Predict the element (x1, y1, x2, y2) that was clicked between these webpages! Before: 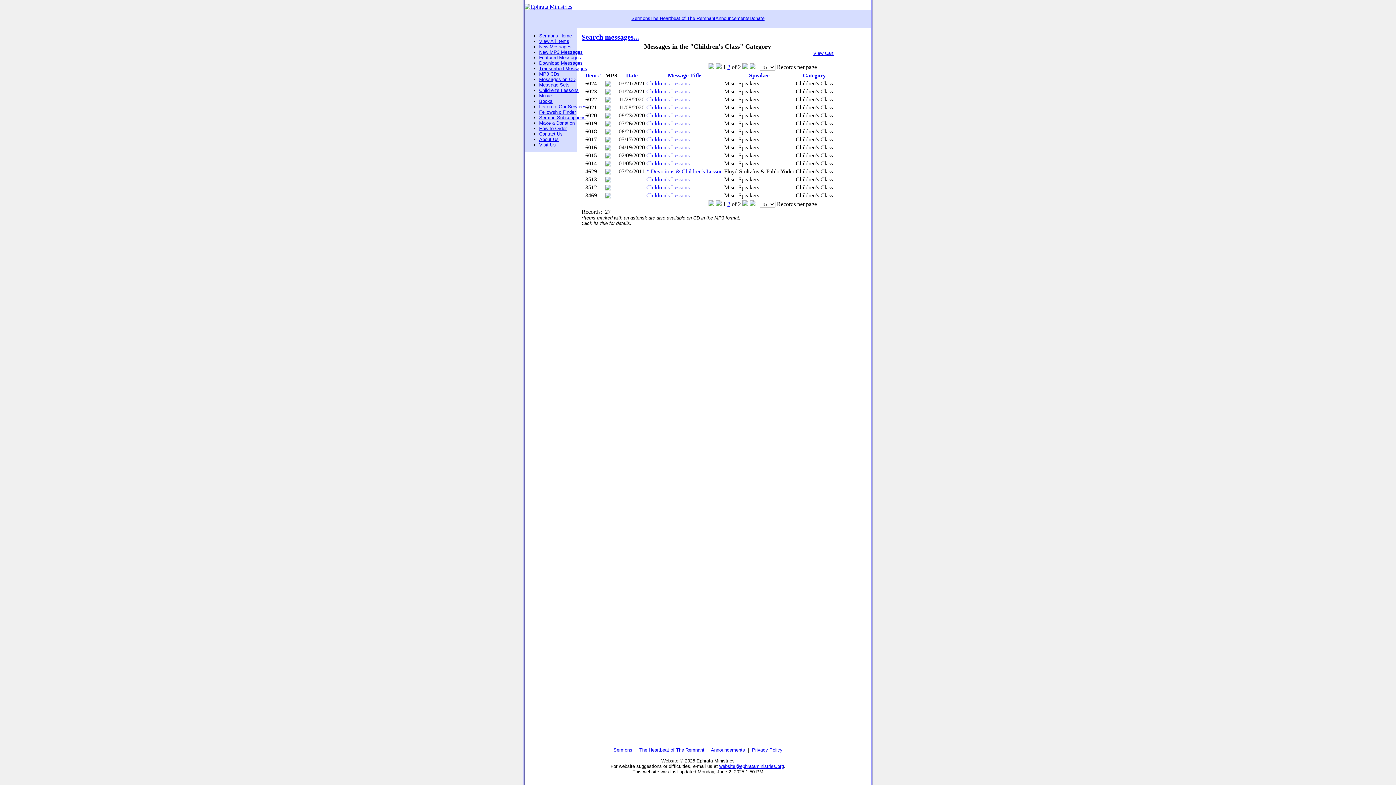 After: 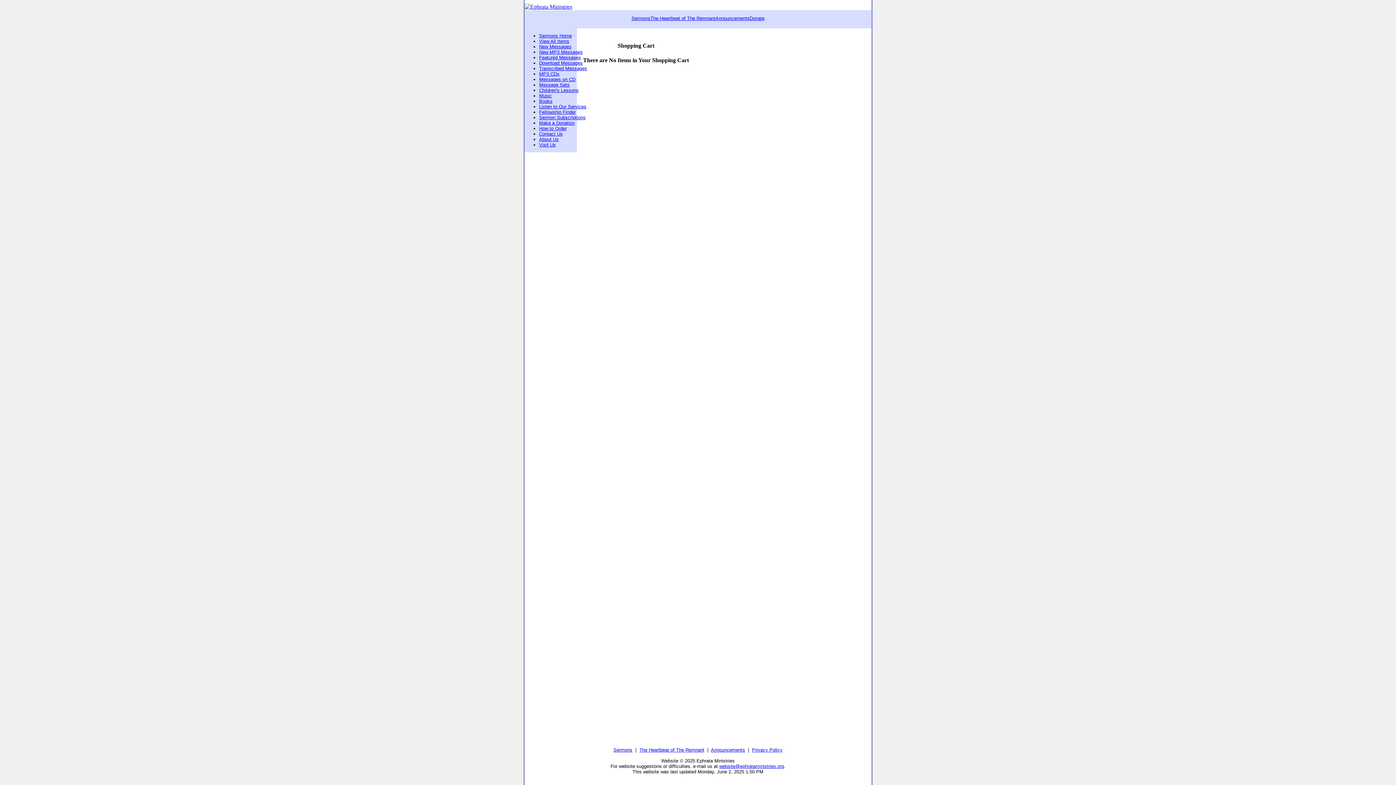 Action: label: View Cart bbox: (813, 50, 833, 56)